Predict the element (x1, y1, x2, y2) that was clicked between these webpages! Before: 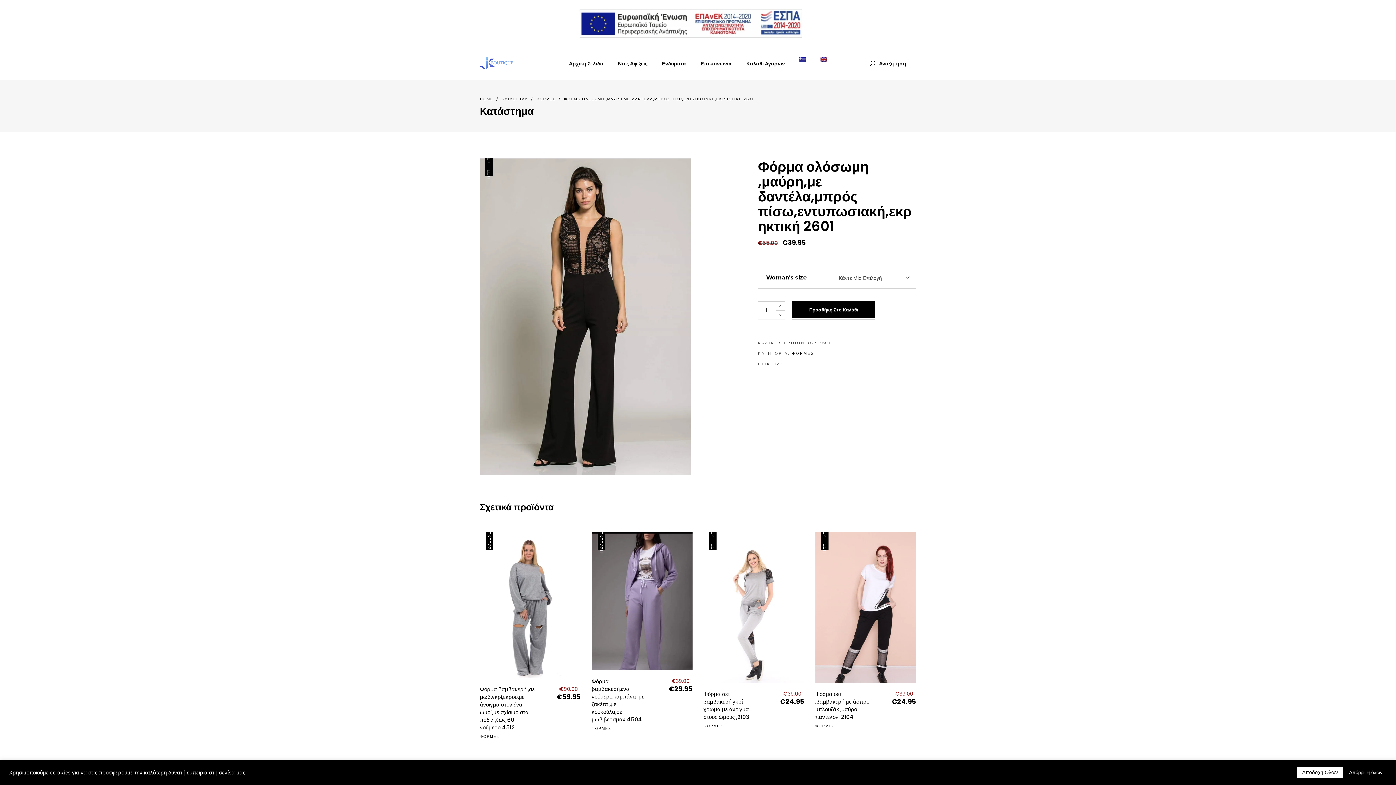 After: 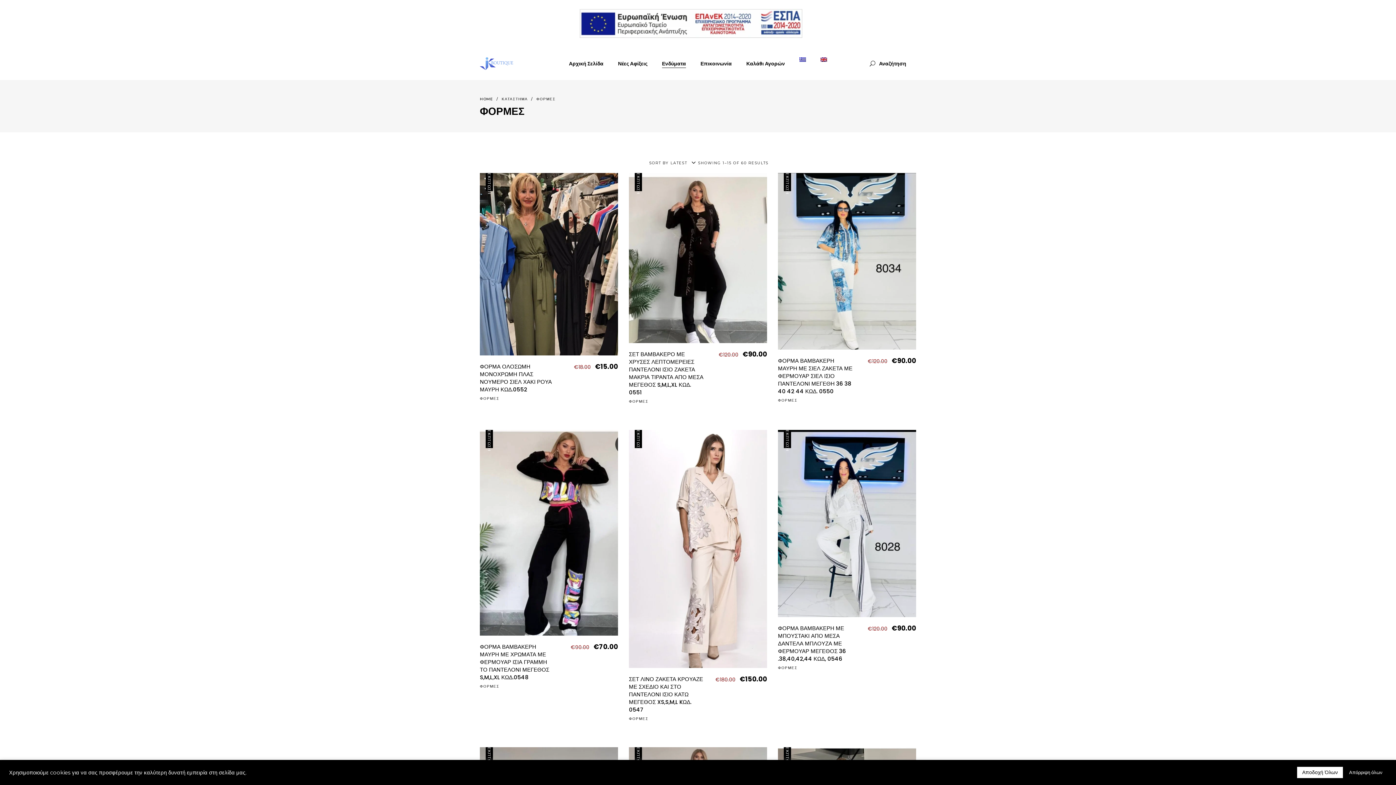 Action: label: _ bbox: (591, 726, 611, 731)